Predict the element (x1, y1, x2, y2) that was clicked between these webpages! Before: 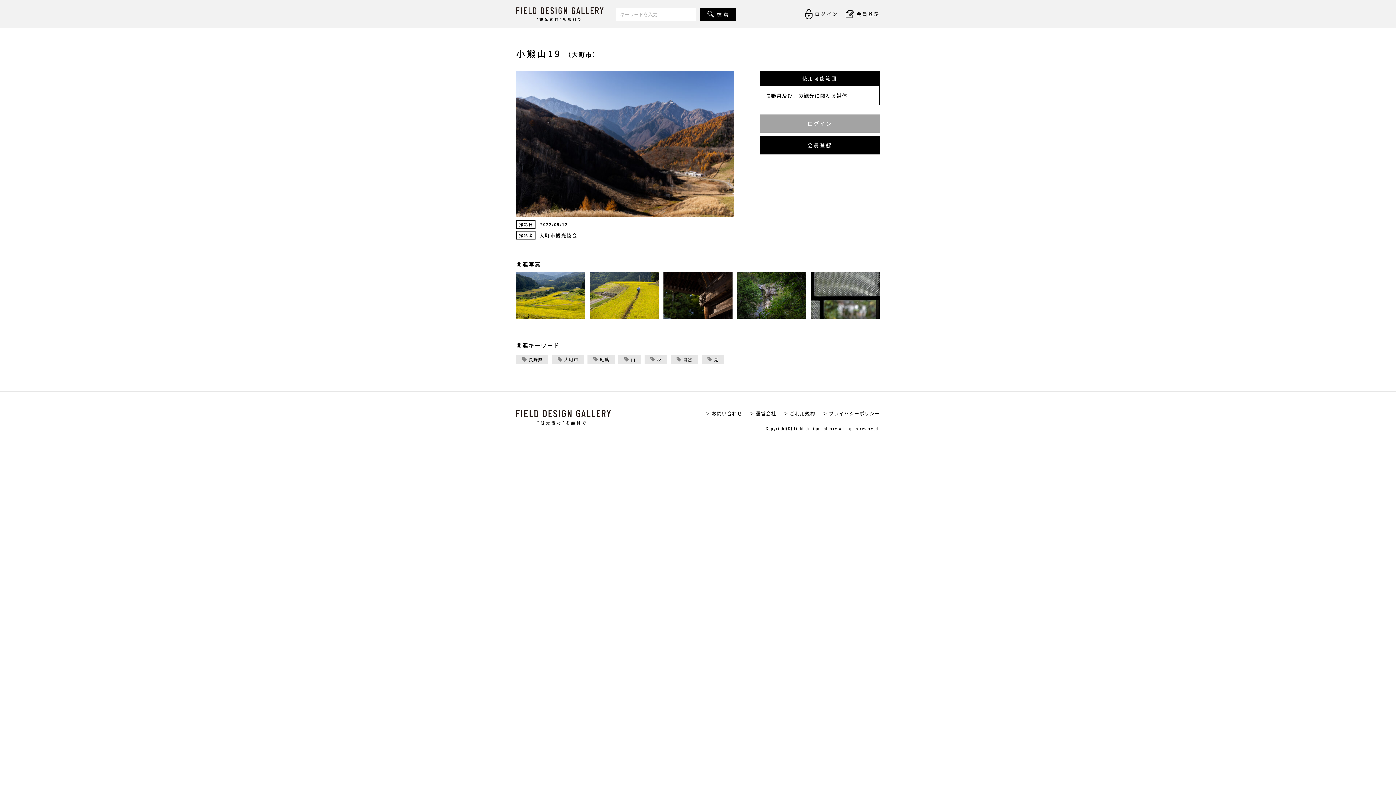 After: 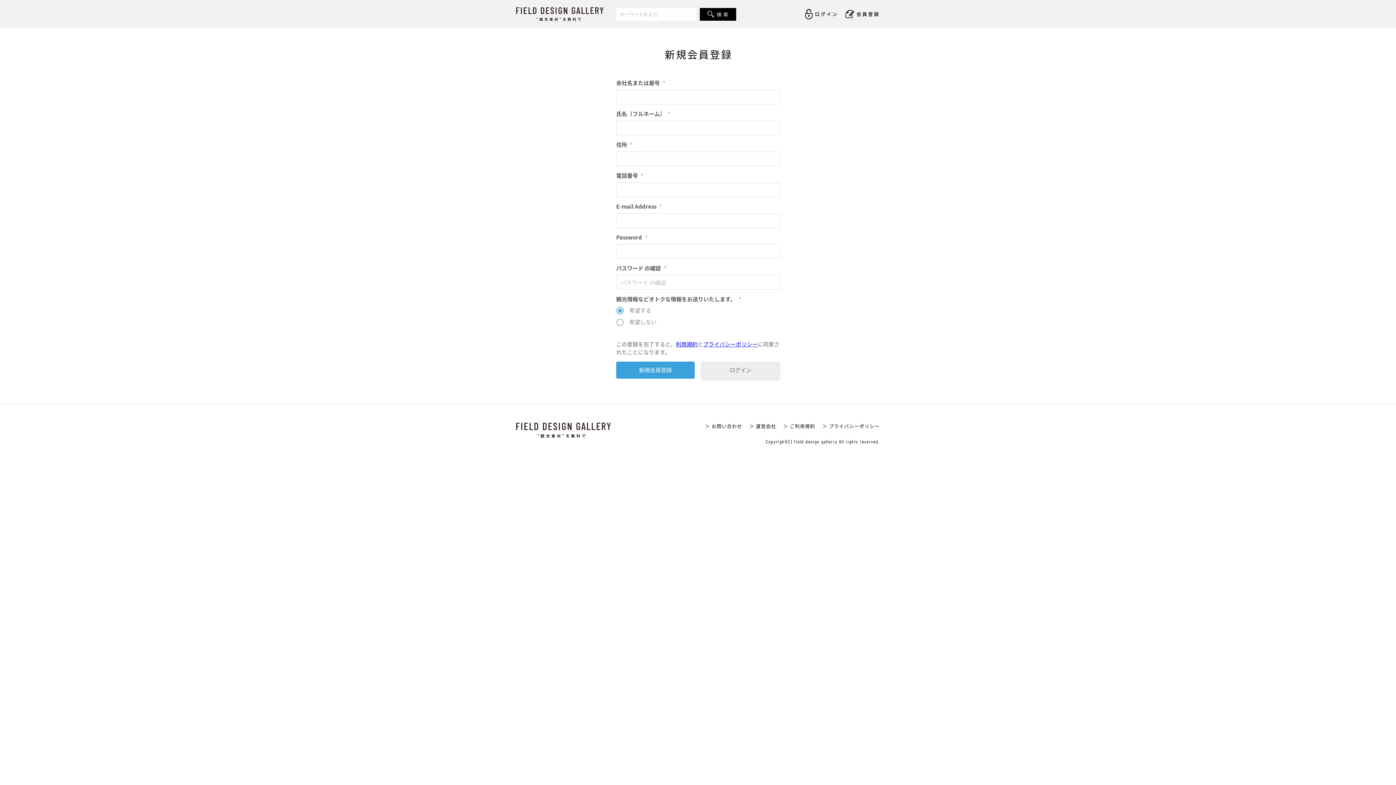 Action: label: 会員登録 bbox: (760, 136, 880, 154)